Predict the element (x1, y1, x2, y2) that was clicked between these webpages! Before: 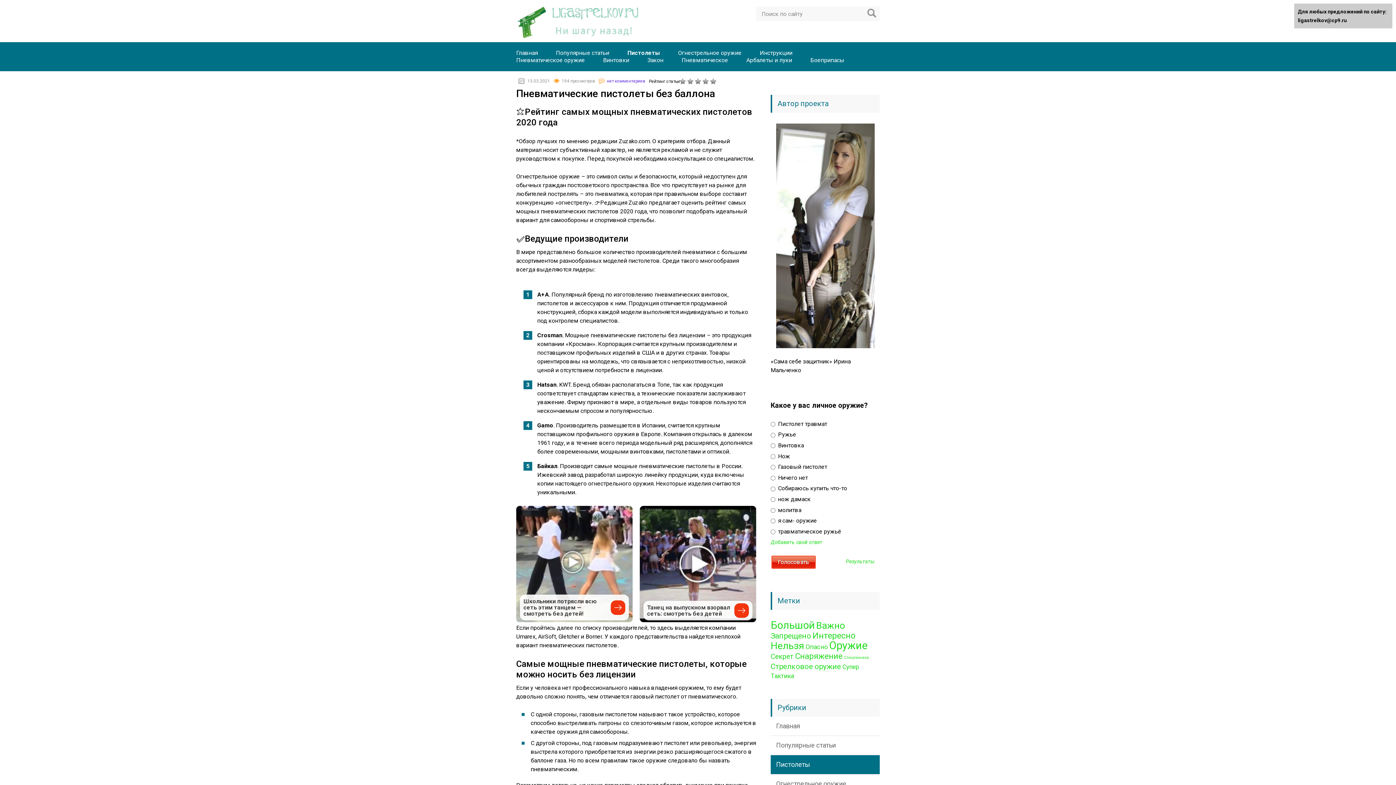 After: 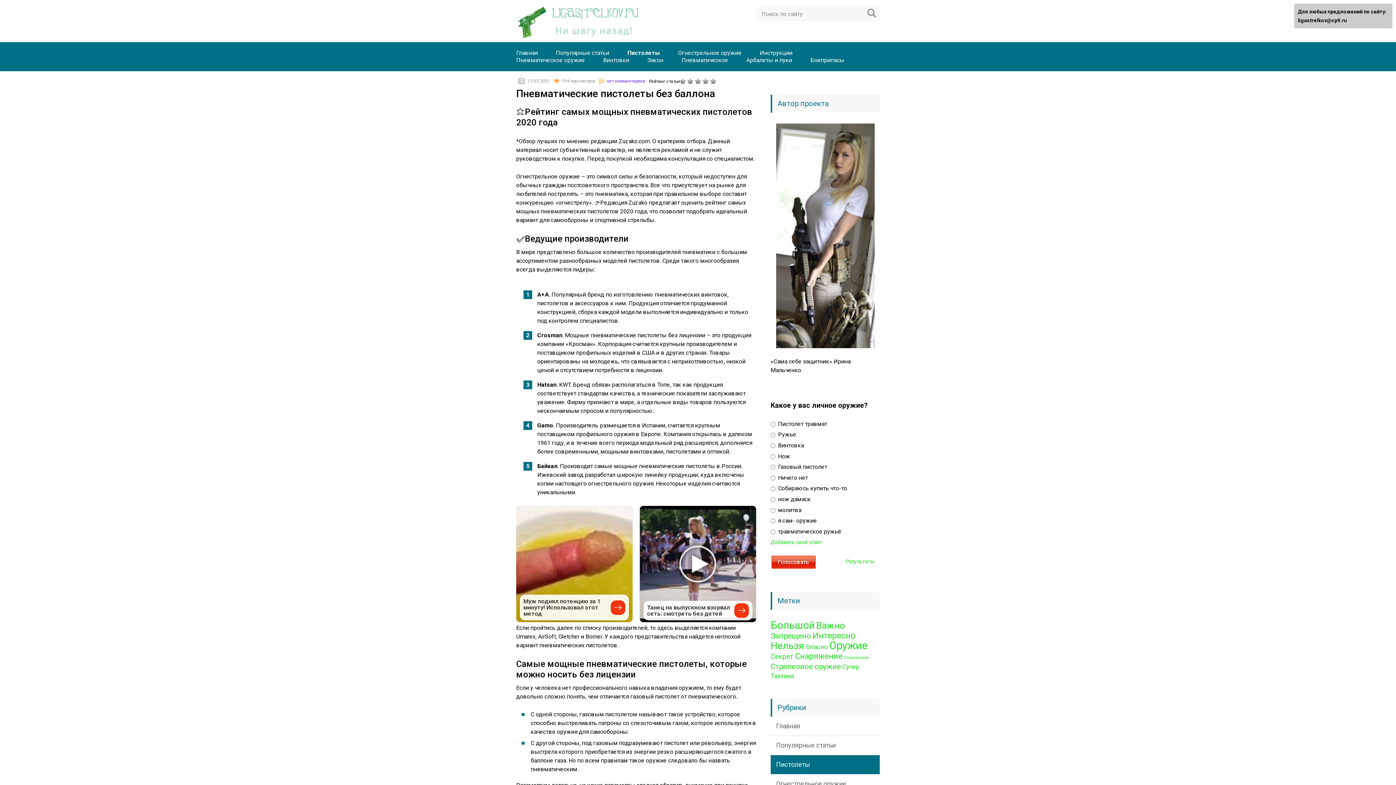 Action: bbox: (516, 506, 632, 622) label: Реклама
Школьники потрясли всю сеть этим танцем — смотреть без детей!